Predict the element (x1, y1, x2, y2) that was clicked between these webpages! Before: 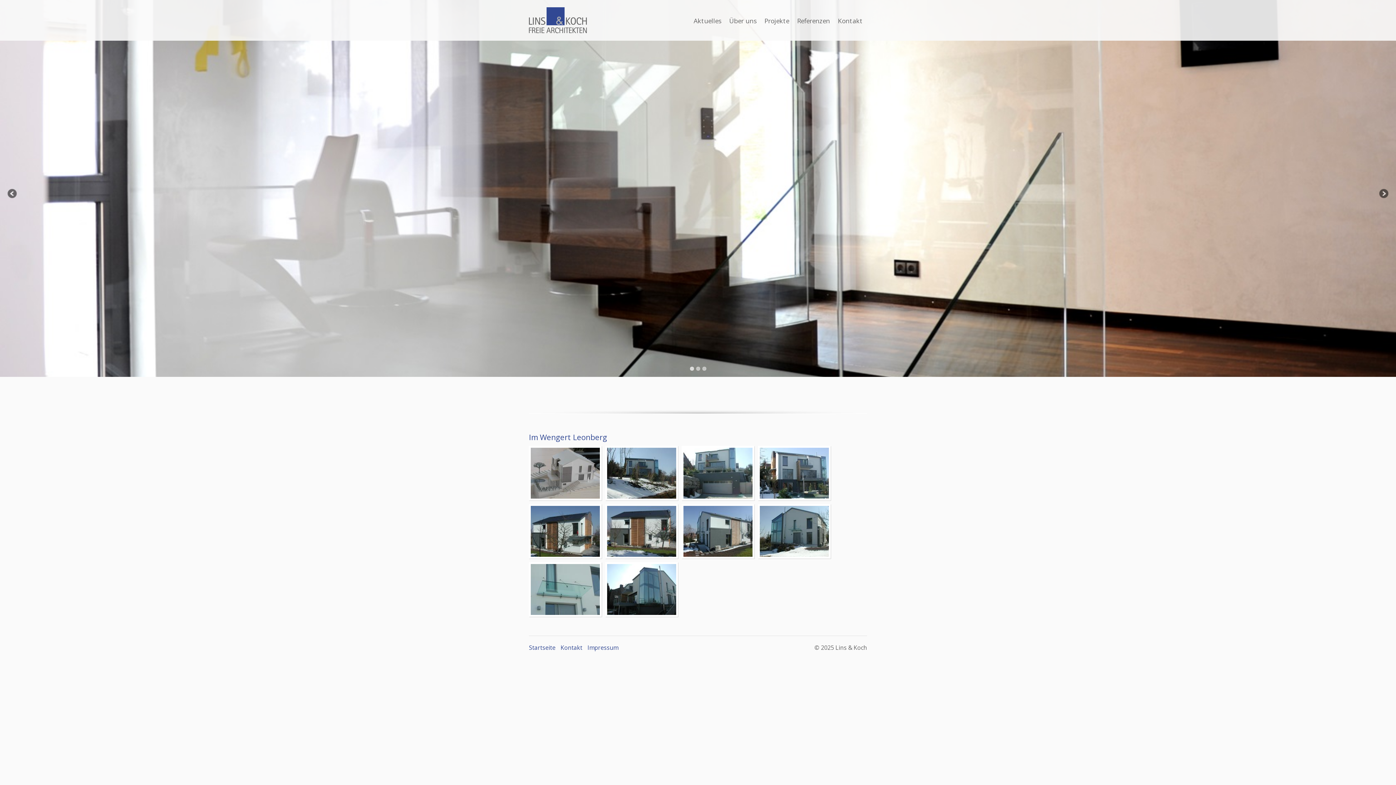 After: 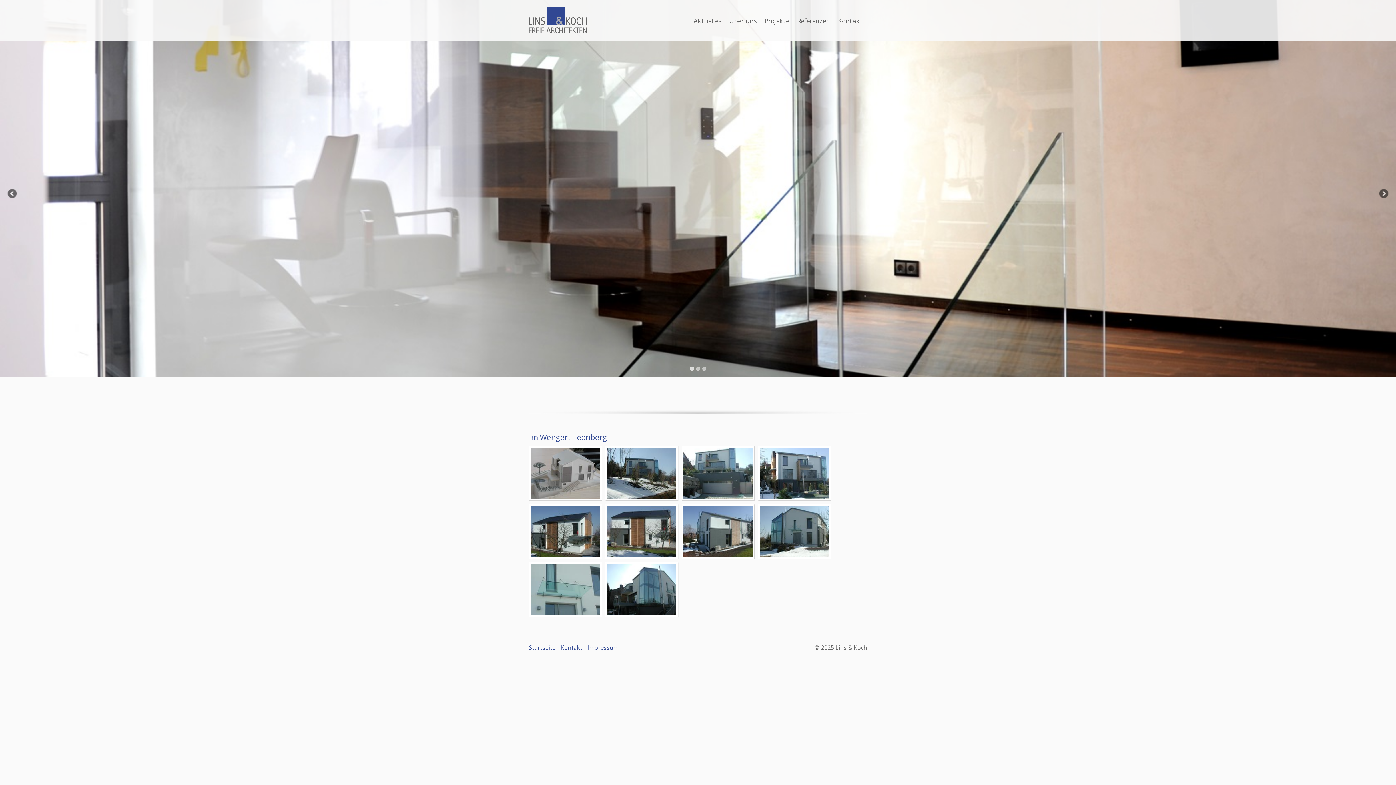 Action: label: 1 bbox: (690, 366, 694, 370)